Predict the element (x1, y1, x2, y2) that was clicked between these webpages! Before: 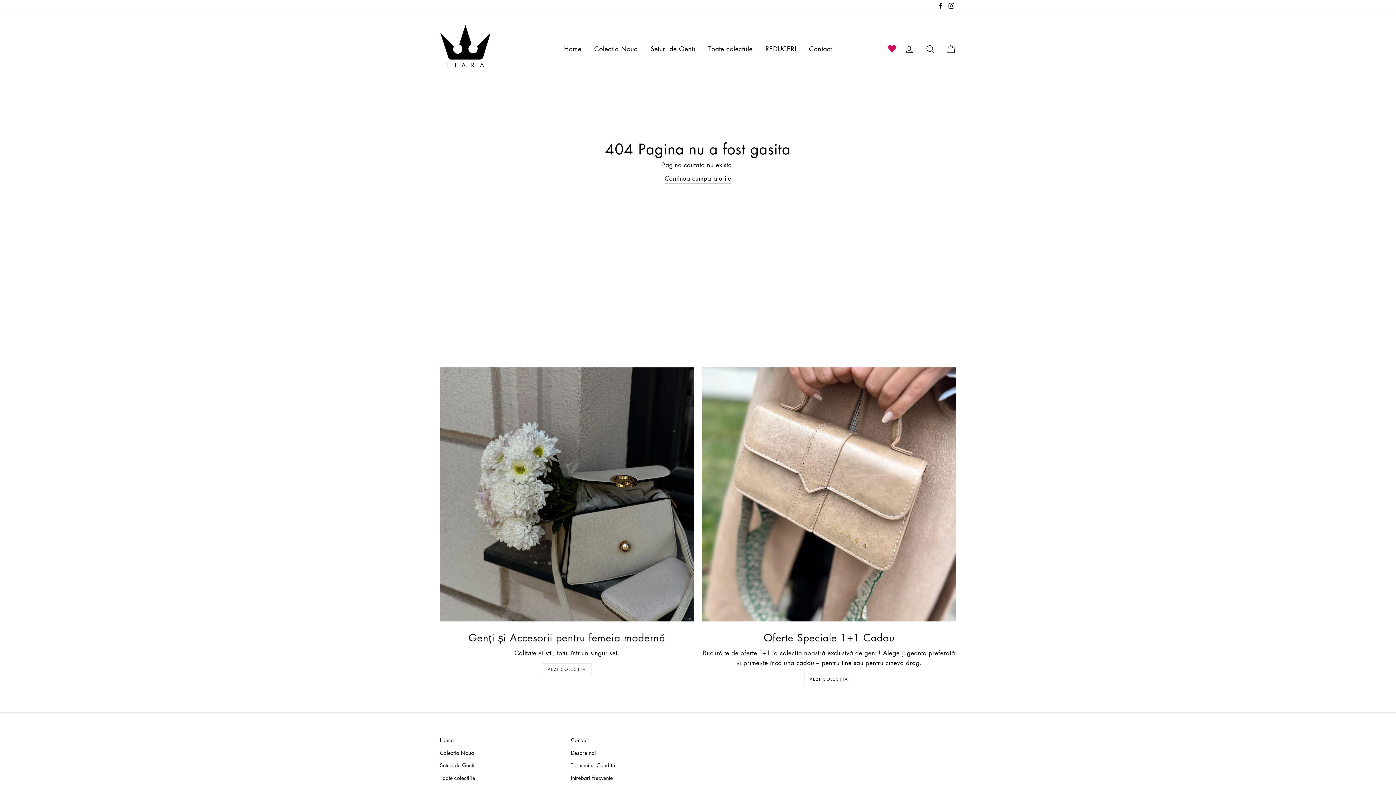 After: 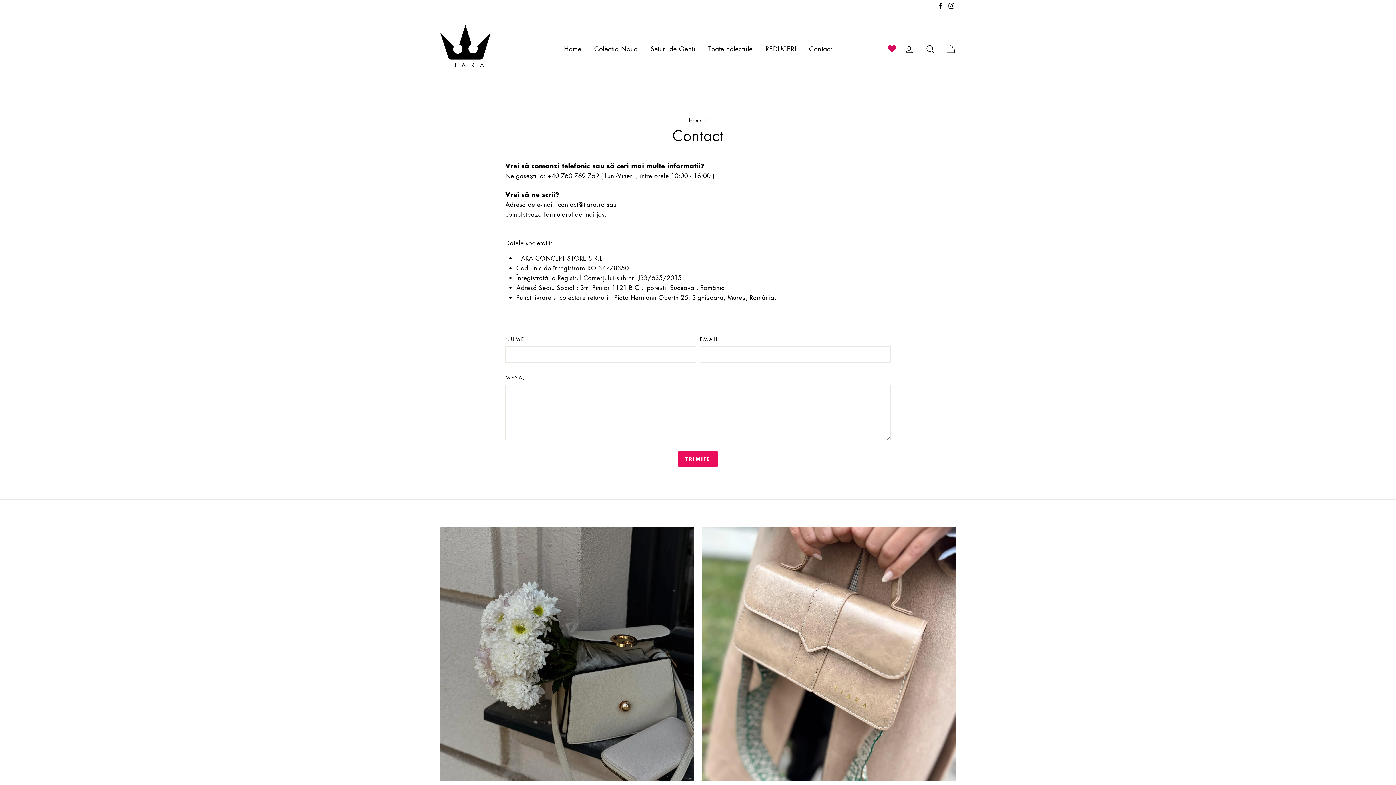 Action: label: Contact bbox: (571, 734, 588, 746)